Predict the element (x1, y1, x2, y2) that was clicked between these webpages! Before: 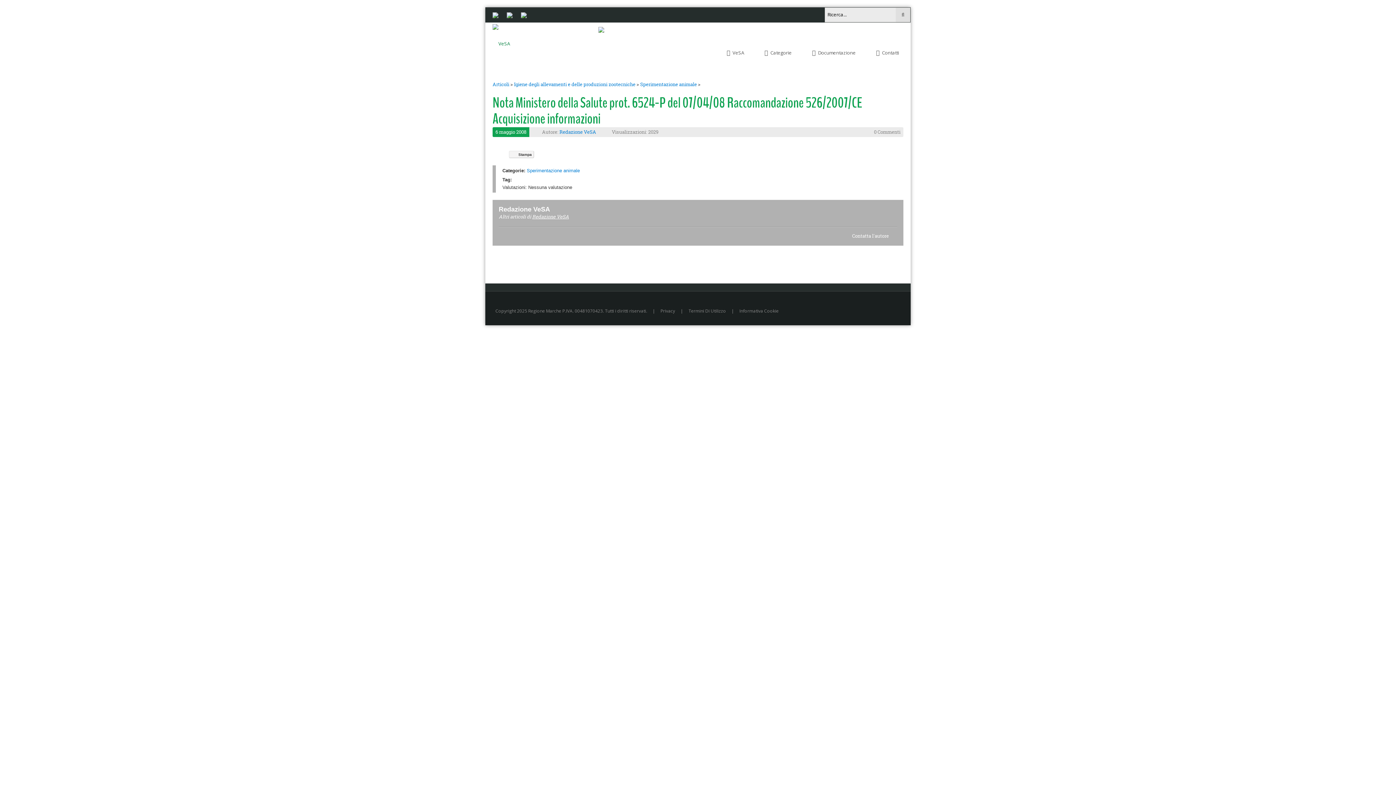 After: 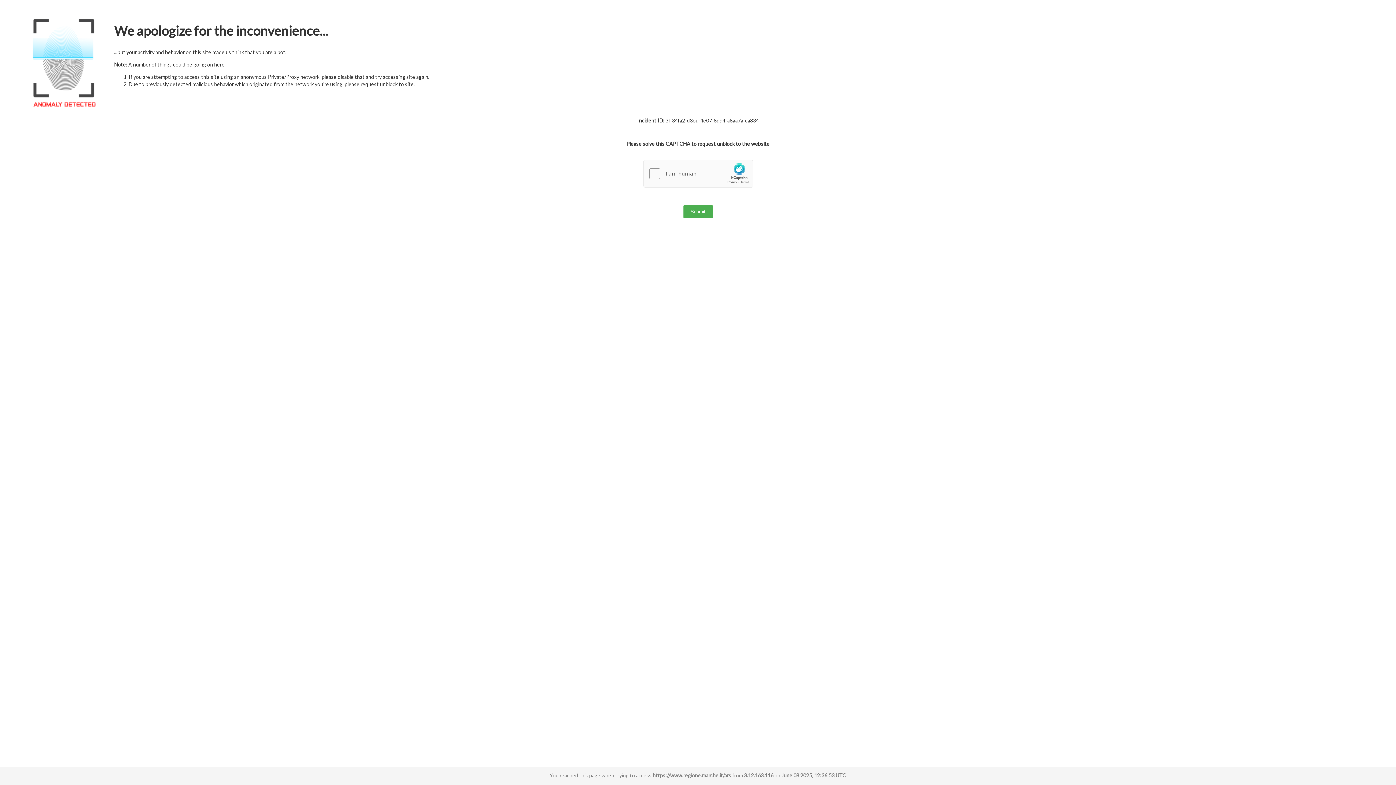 Action: bbox: (506, 11, 512, 17)